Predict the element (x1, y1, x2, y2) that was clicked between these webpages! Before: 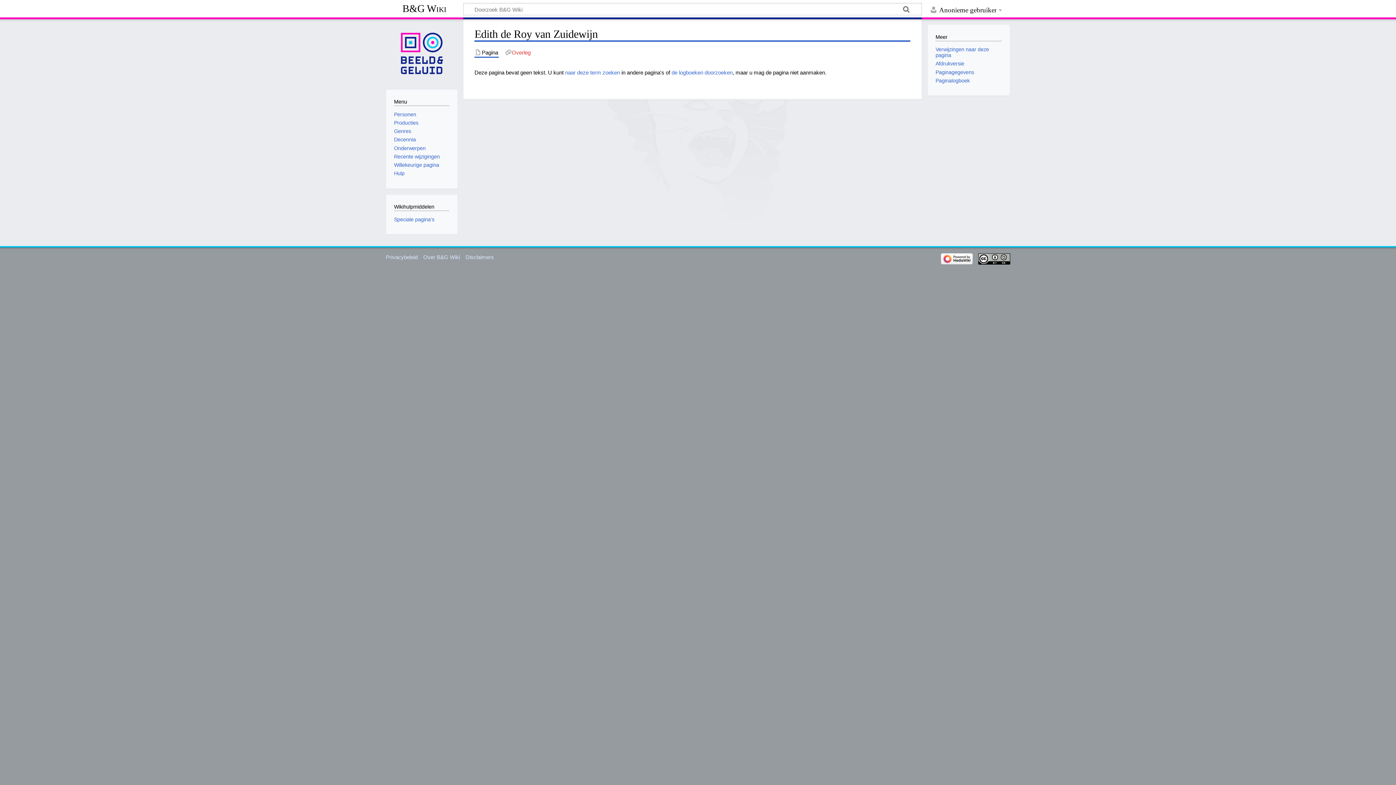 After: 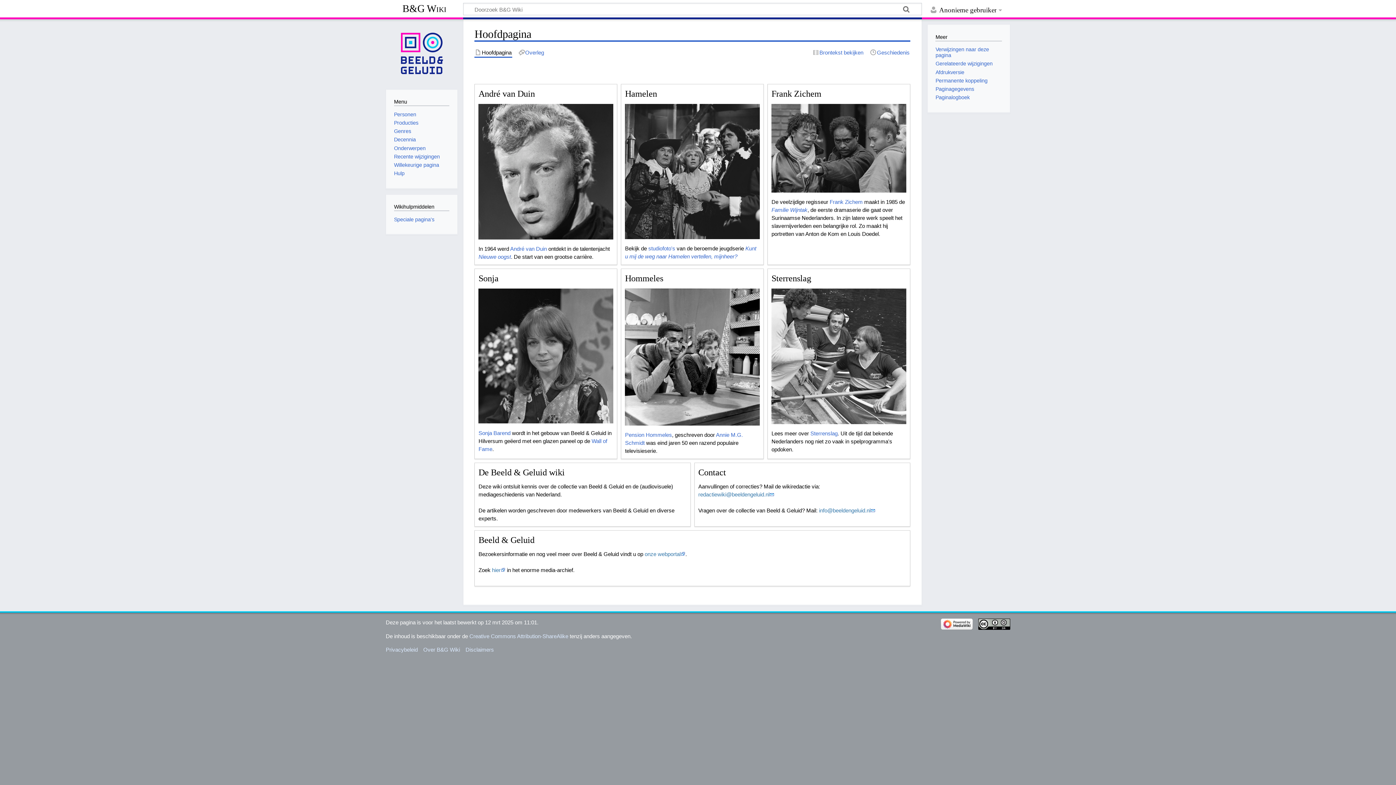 Action: bbox: (385, 2, 463, 16) label: B&G Wiki